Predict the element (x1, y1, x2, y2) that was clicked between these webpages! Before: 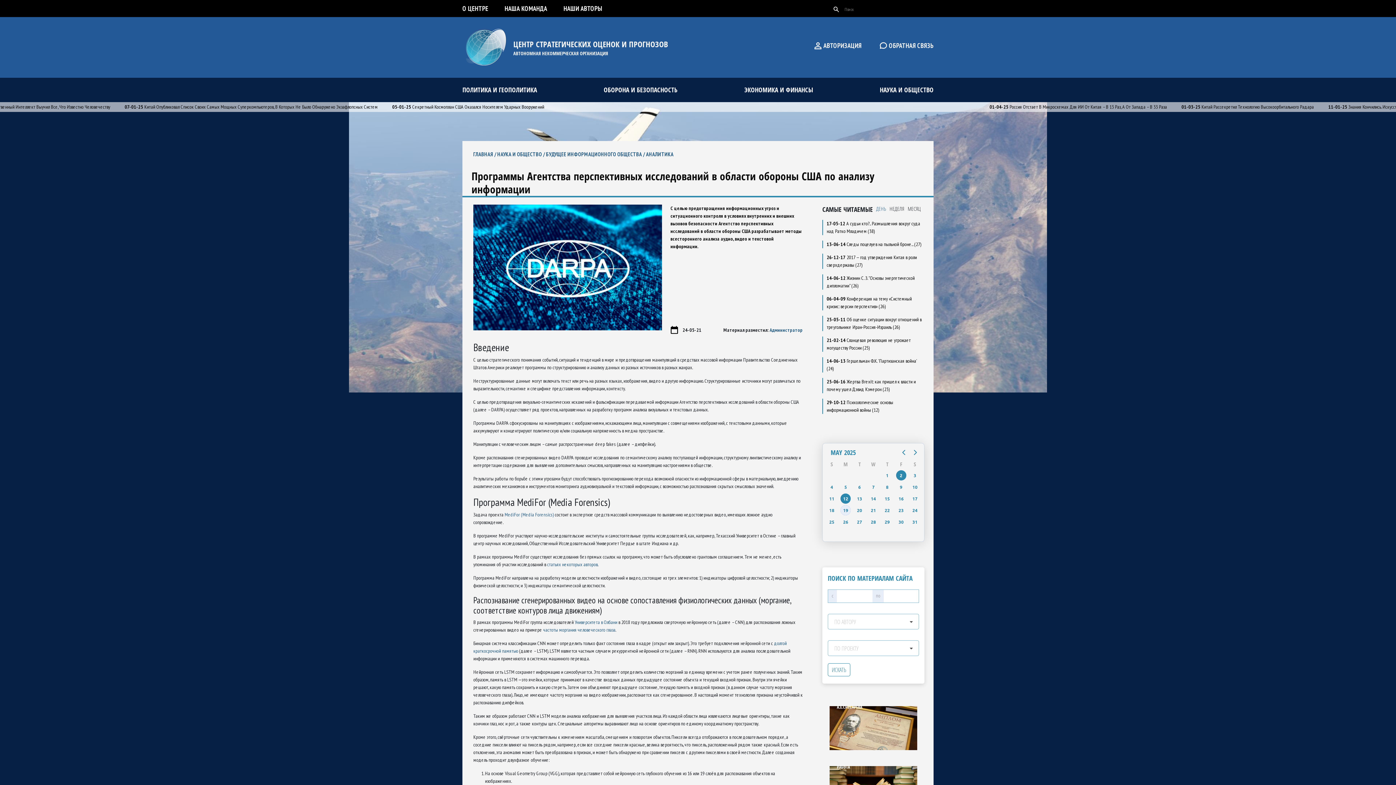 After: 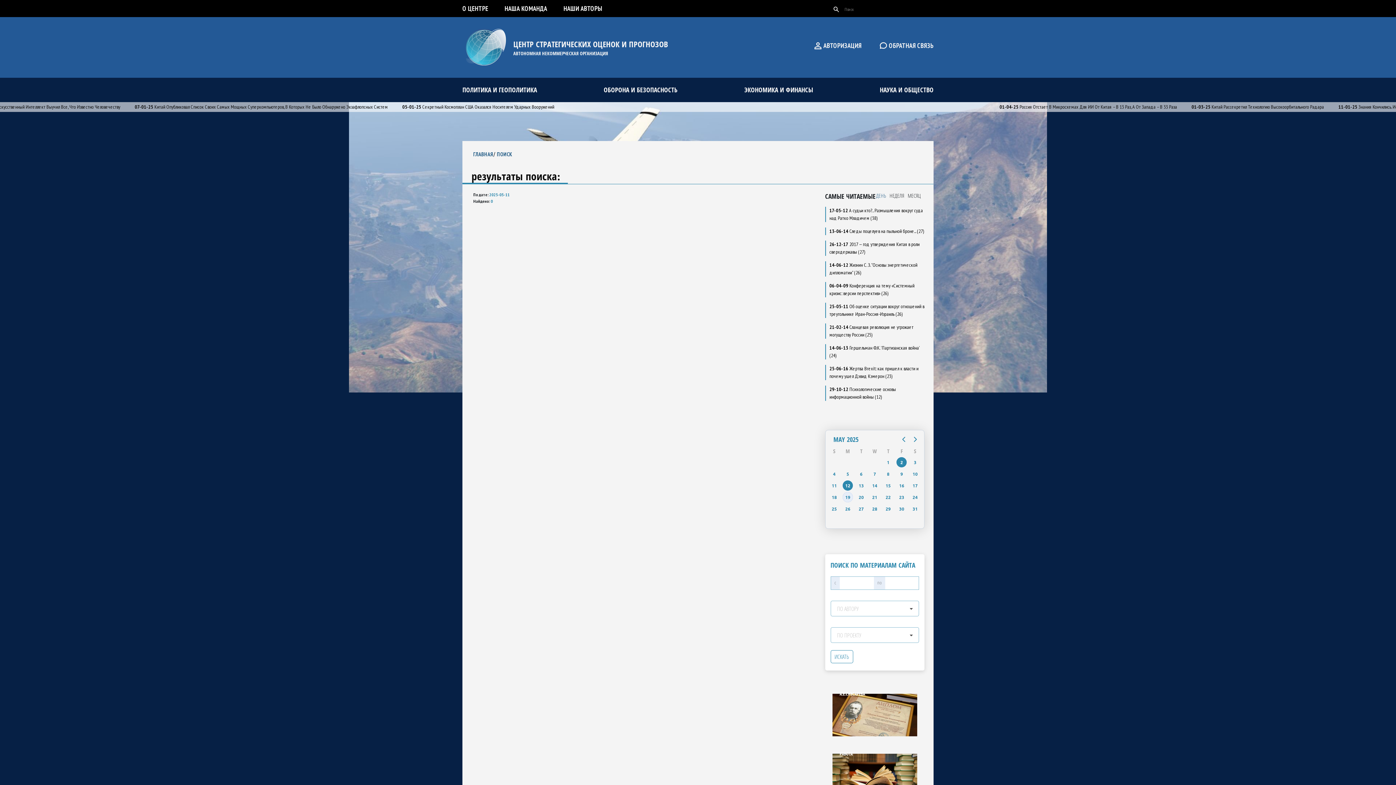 Action: label: Sunday, May 11, 2025 bbox: (826, 493, 837, 504)